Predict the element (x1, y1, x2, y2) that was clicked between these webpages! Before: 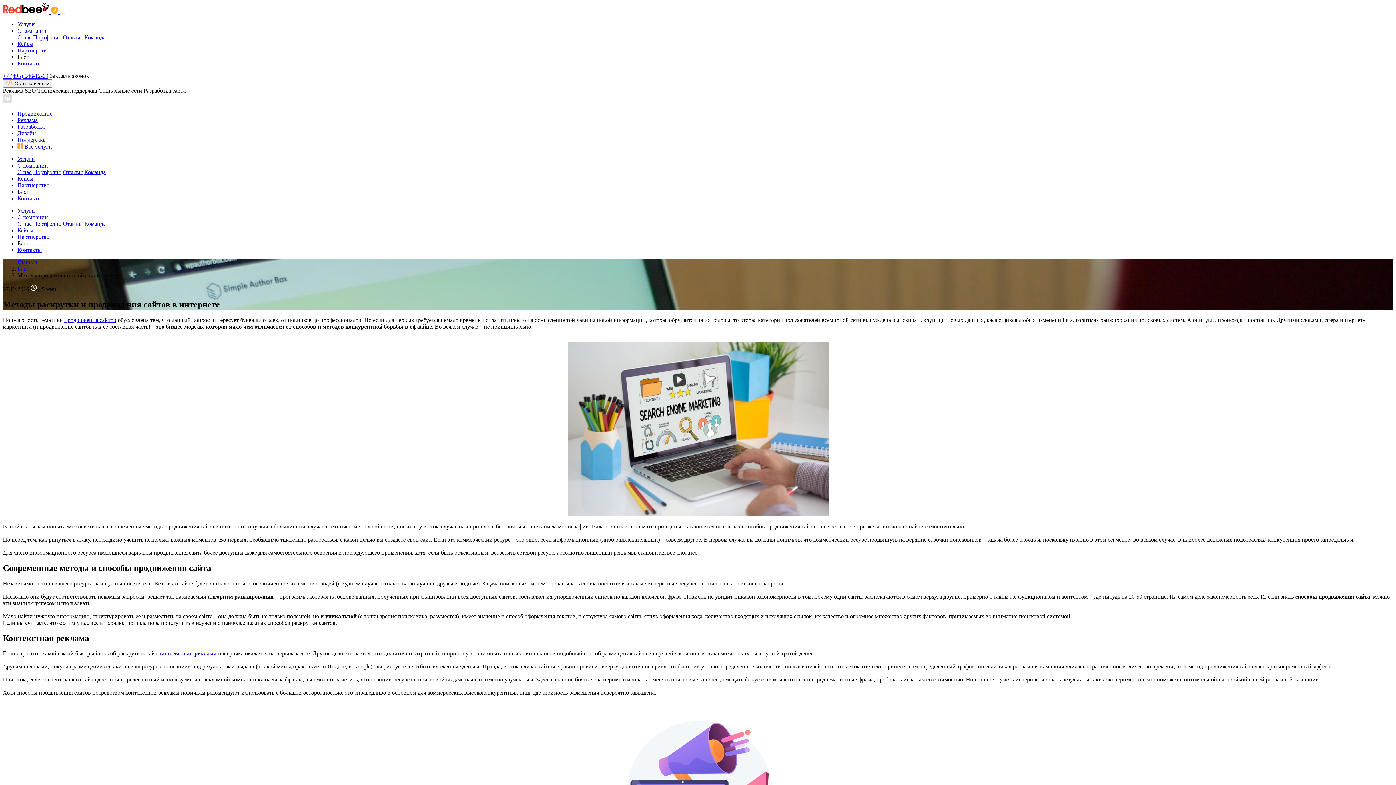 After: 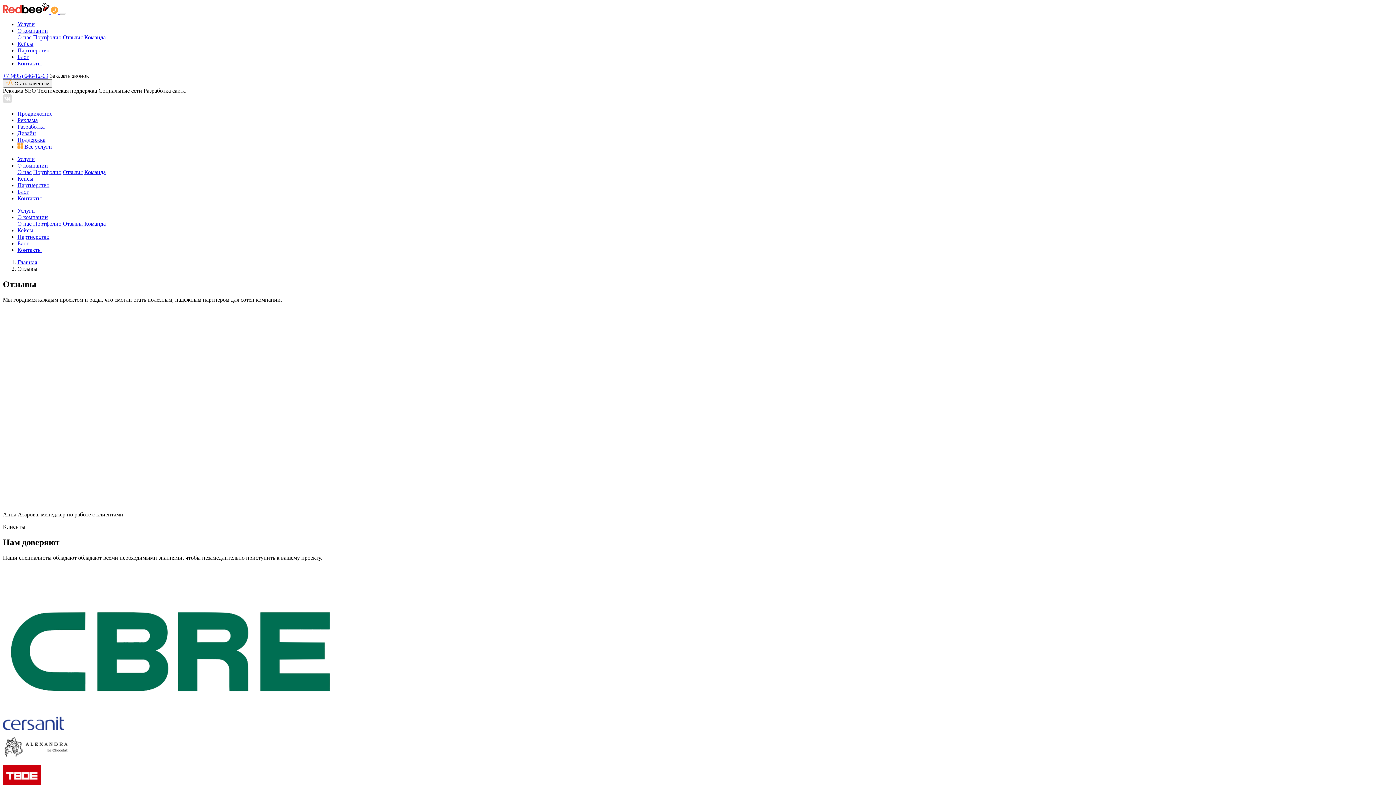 Action: bbox: (62, 169, 82, 175) label: Отзывы